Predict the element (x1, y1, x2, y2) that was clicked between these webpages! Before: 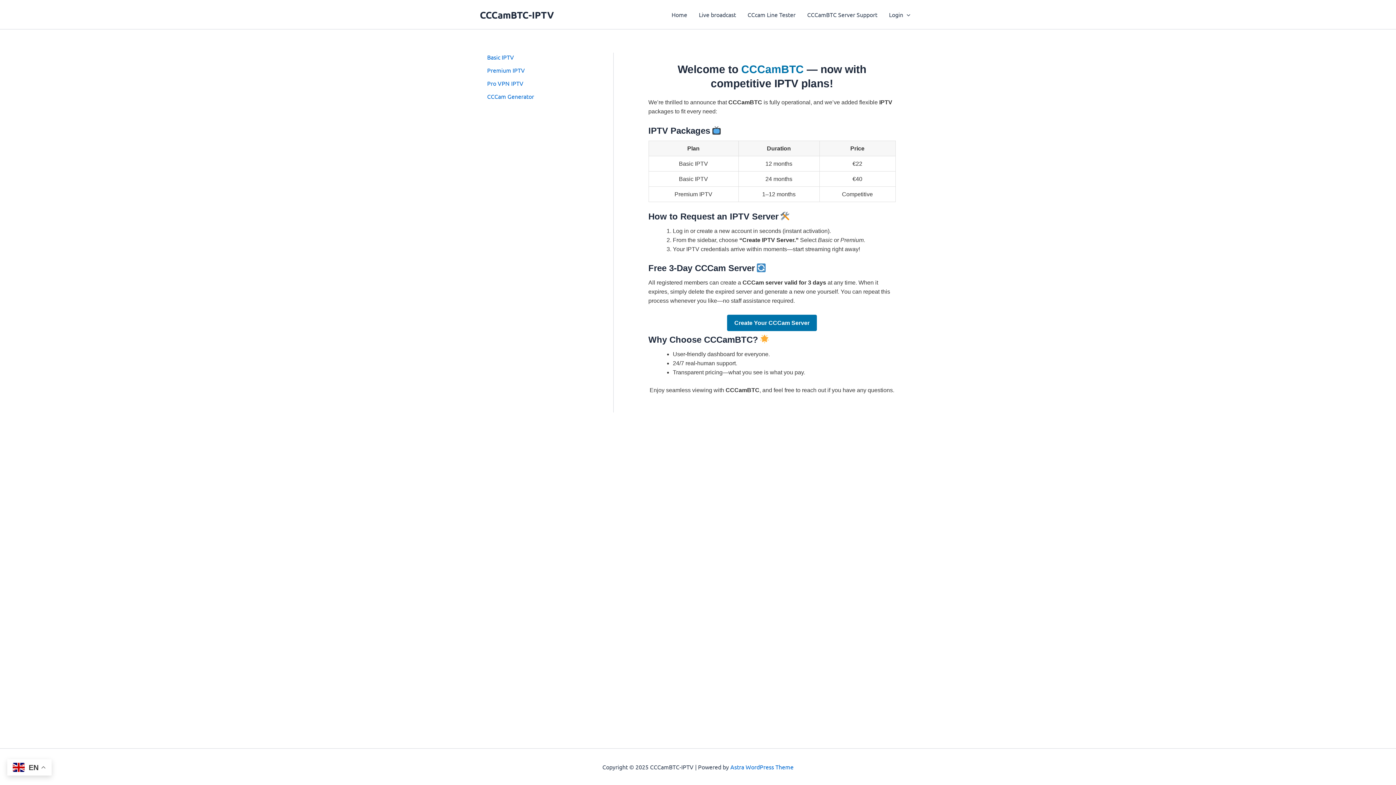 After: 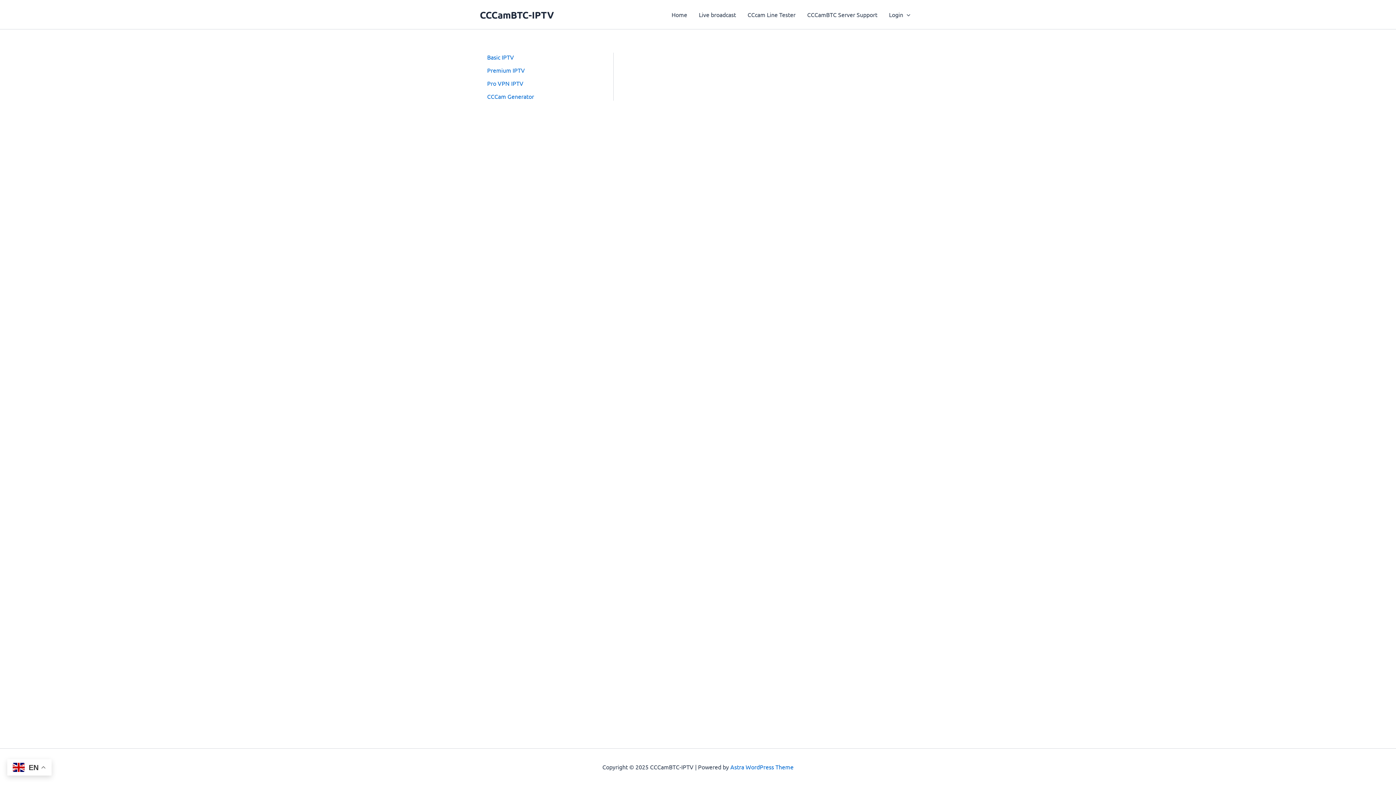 Action: bbox: (487, 79, 523, 86) label: Pro VPN IPTV